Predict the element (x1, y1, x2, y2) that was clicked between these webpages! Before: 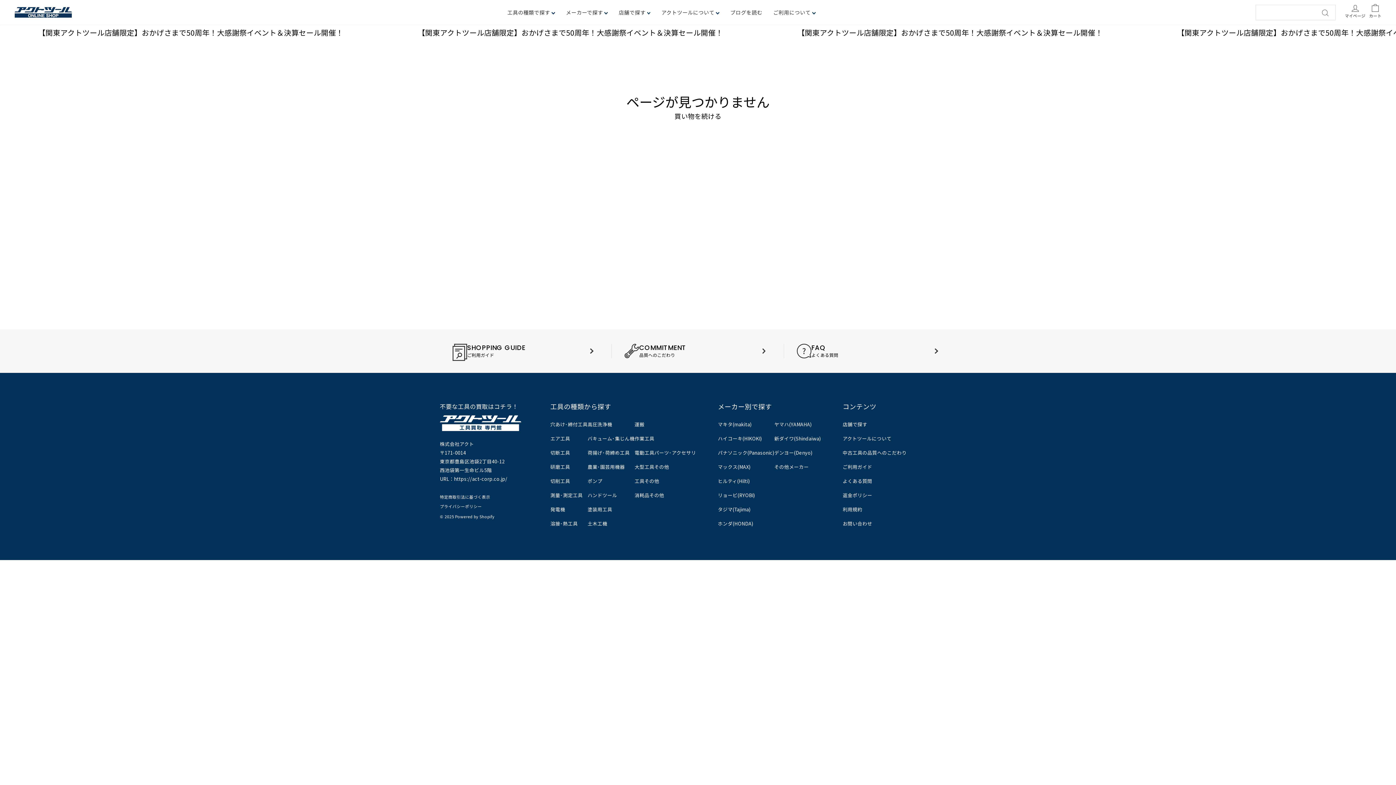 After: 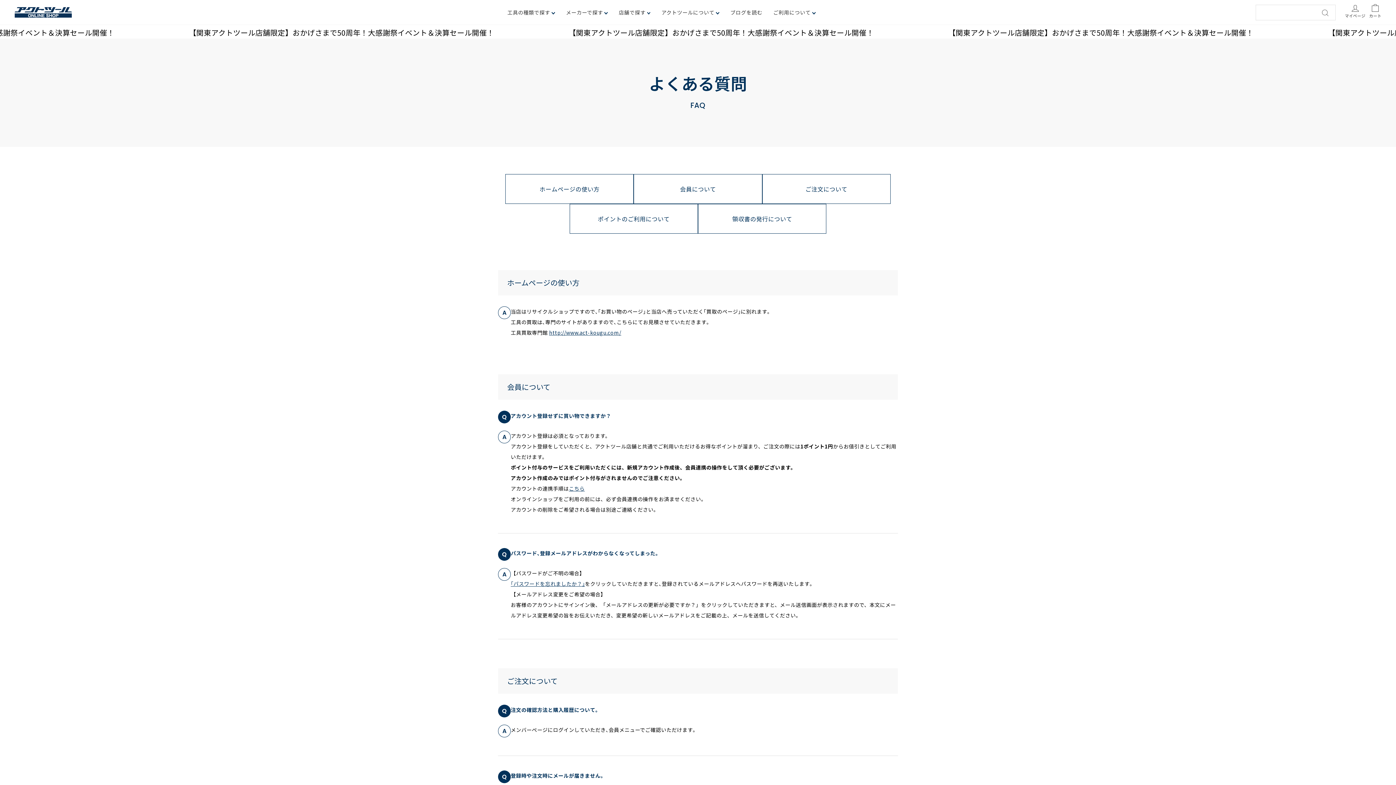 Action: label: FAQ bbox: (796, 344, 956, 358)